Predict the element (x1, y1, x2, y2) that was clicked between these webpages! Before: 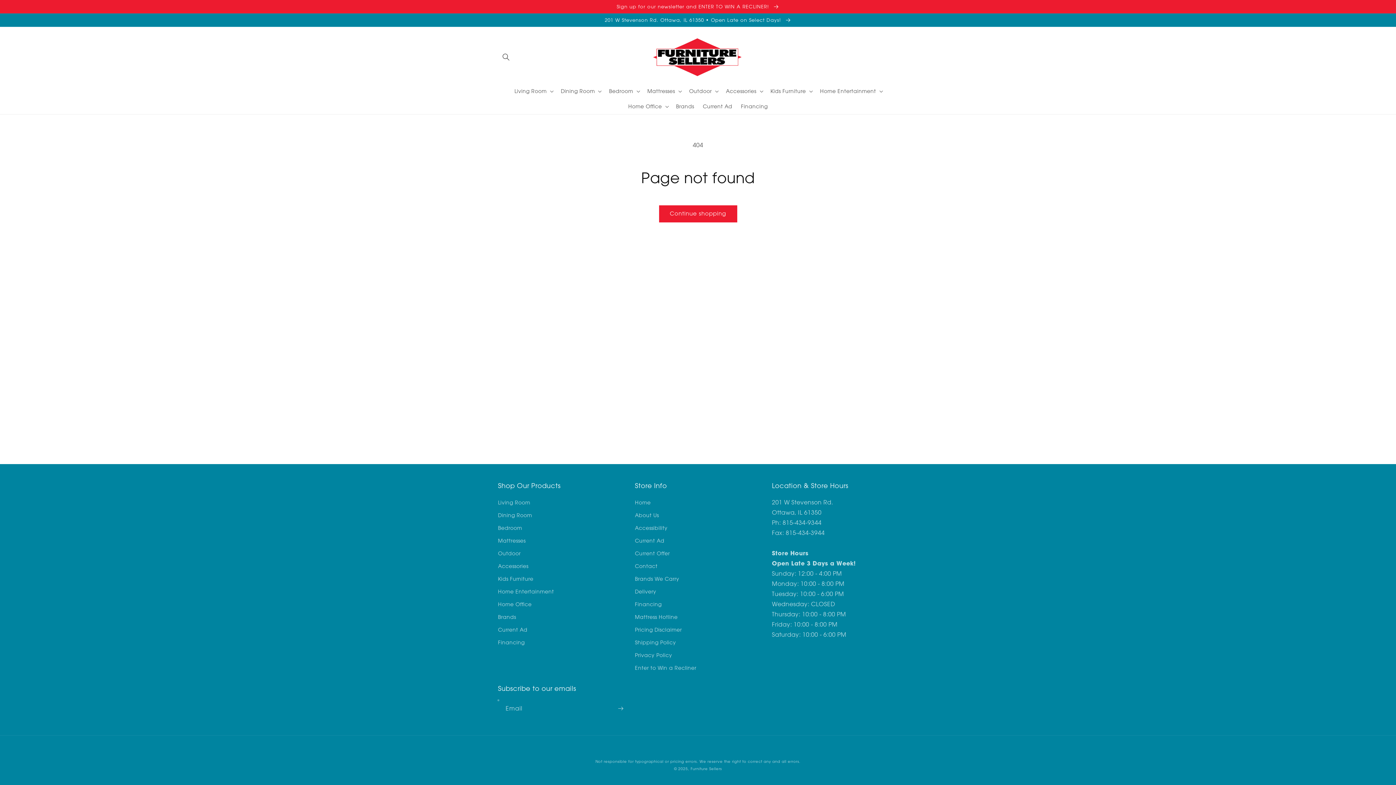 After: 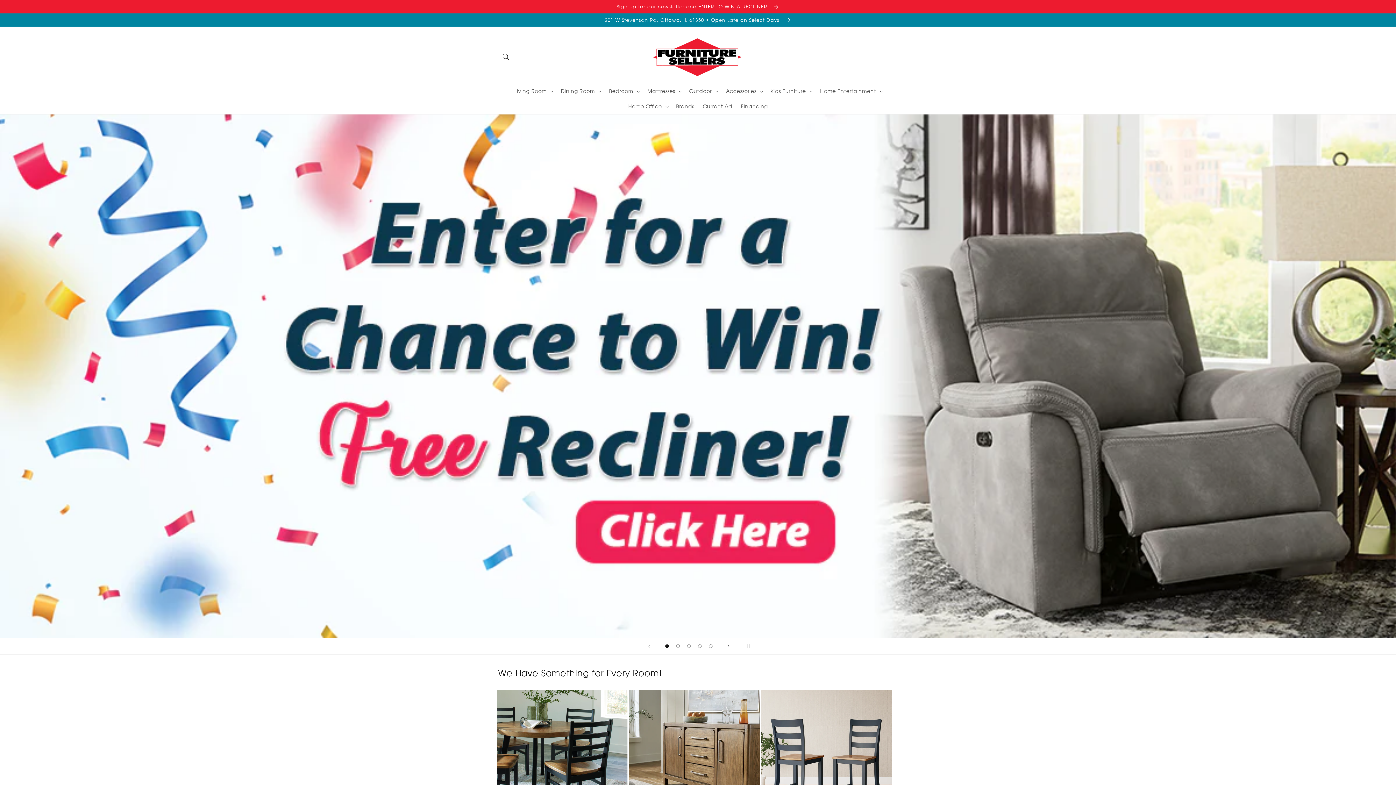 Action: bbox: (650, 34, 746, 79)